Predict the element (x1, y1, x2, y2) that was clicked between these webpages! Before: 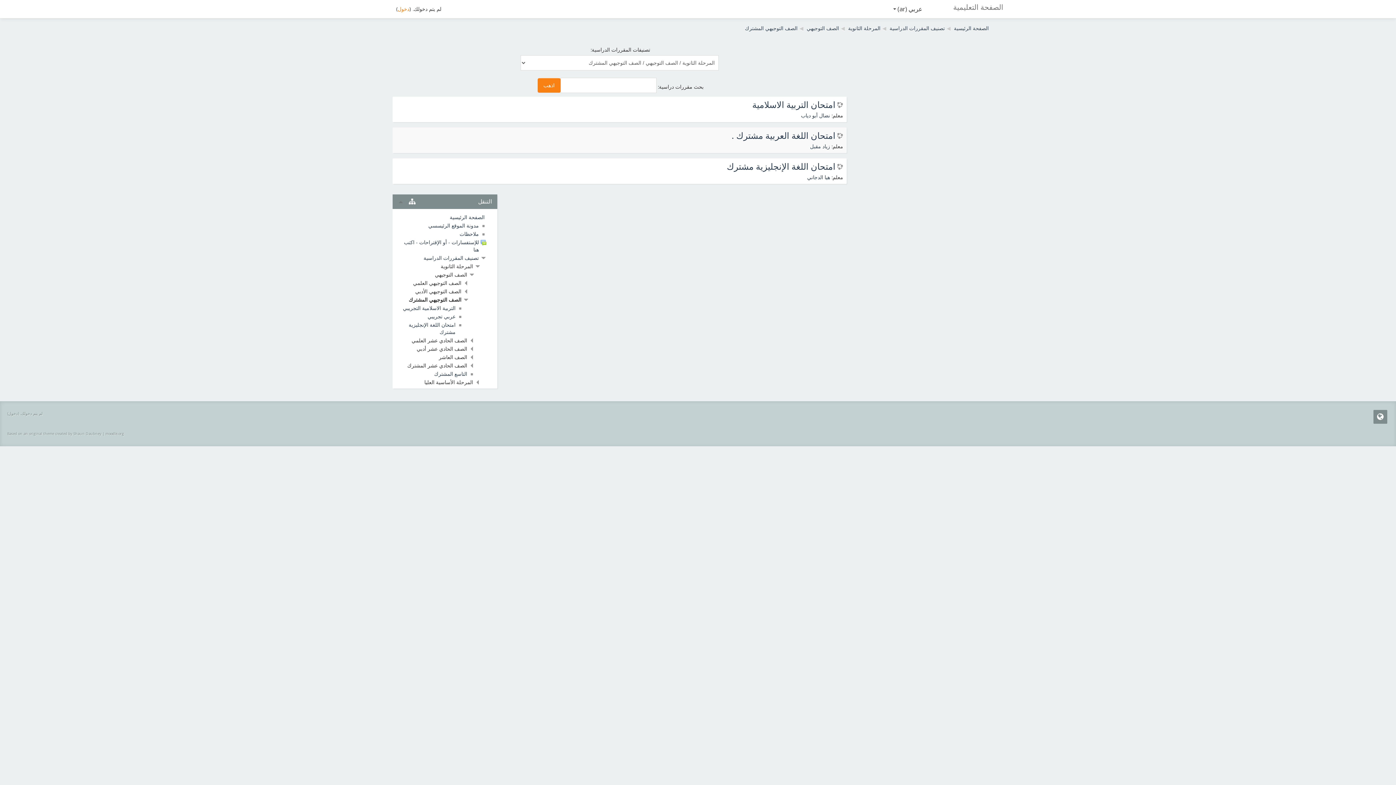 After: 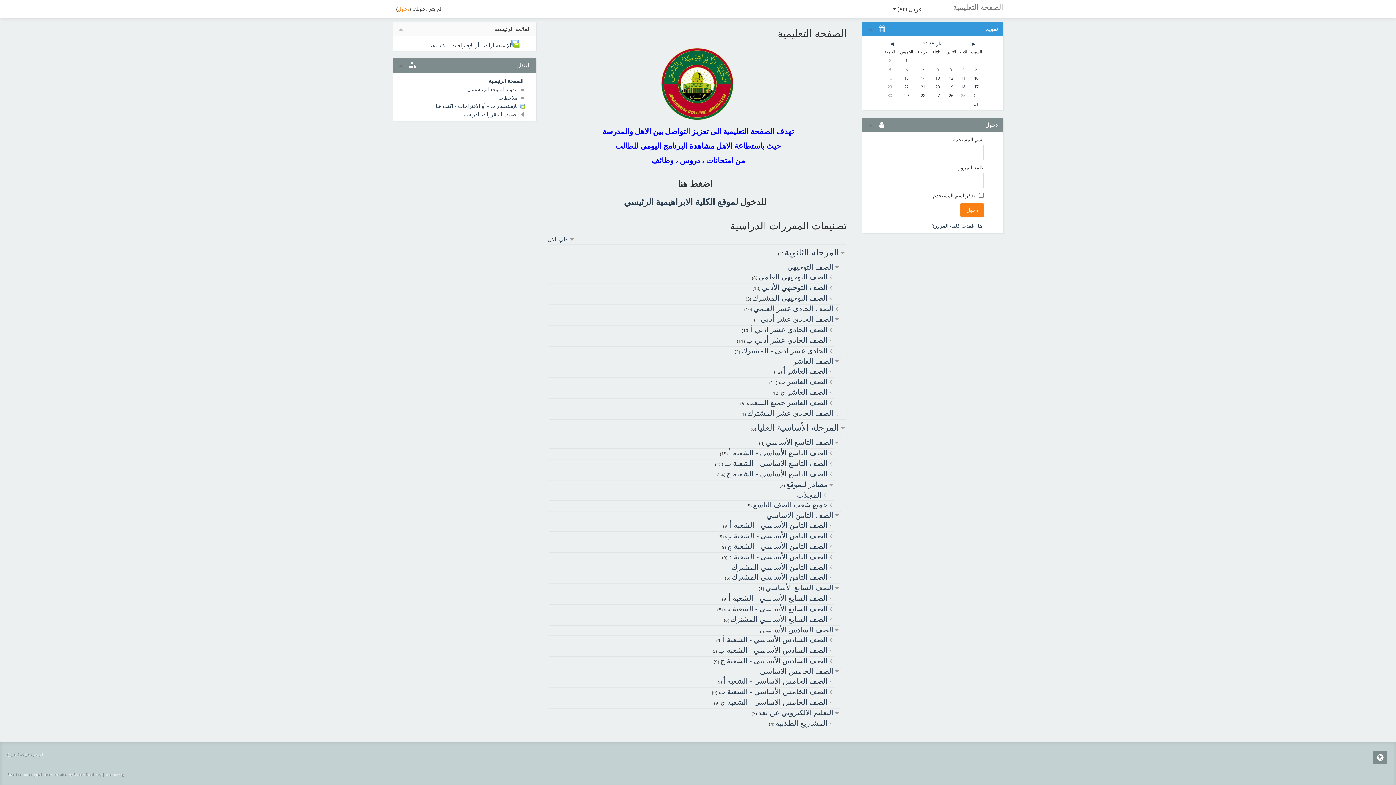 Action: label: الصفحة الرئيسية bbox: (954, 24, 989, 31)